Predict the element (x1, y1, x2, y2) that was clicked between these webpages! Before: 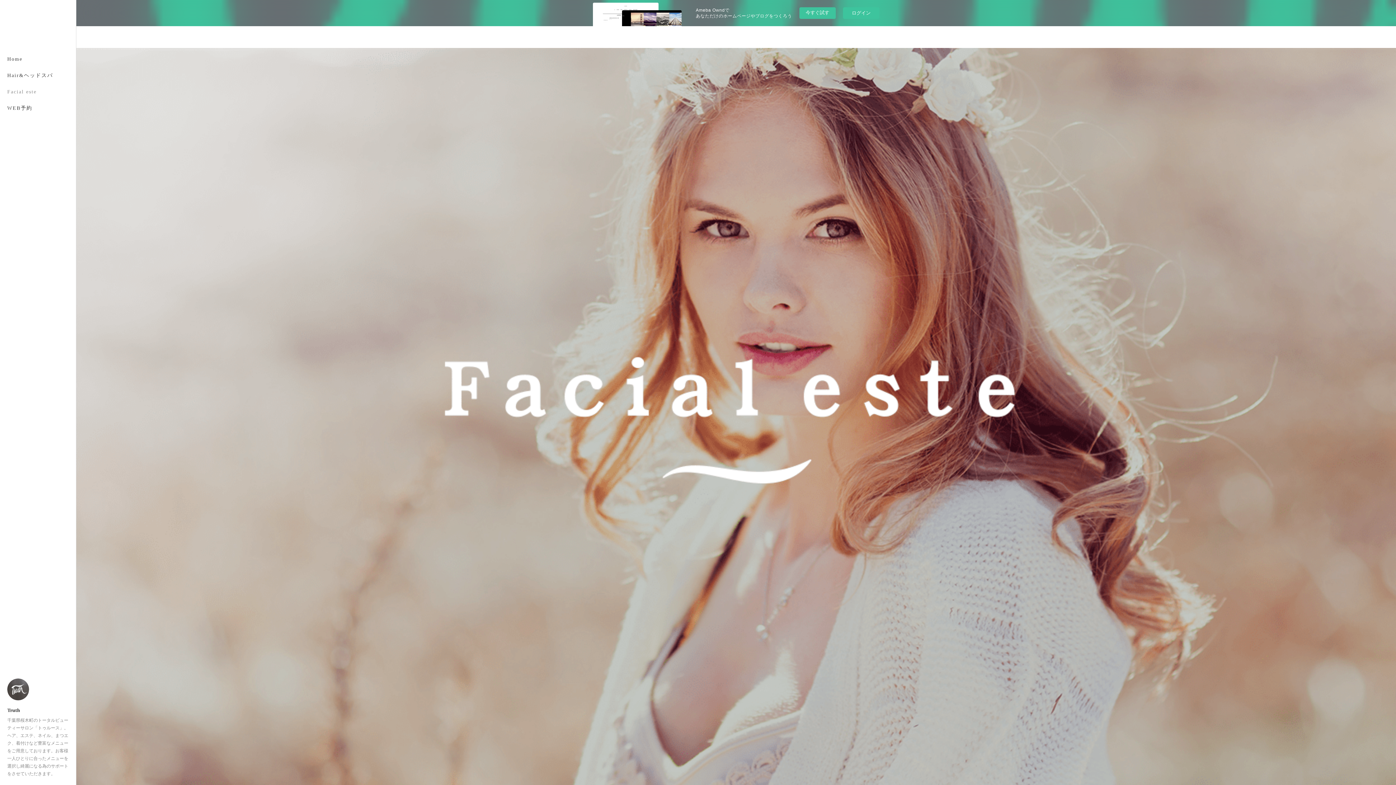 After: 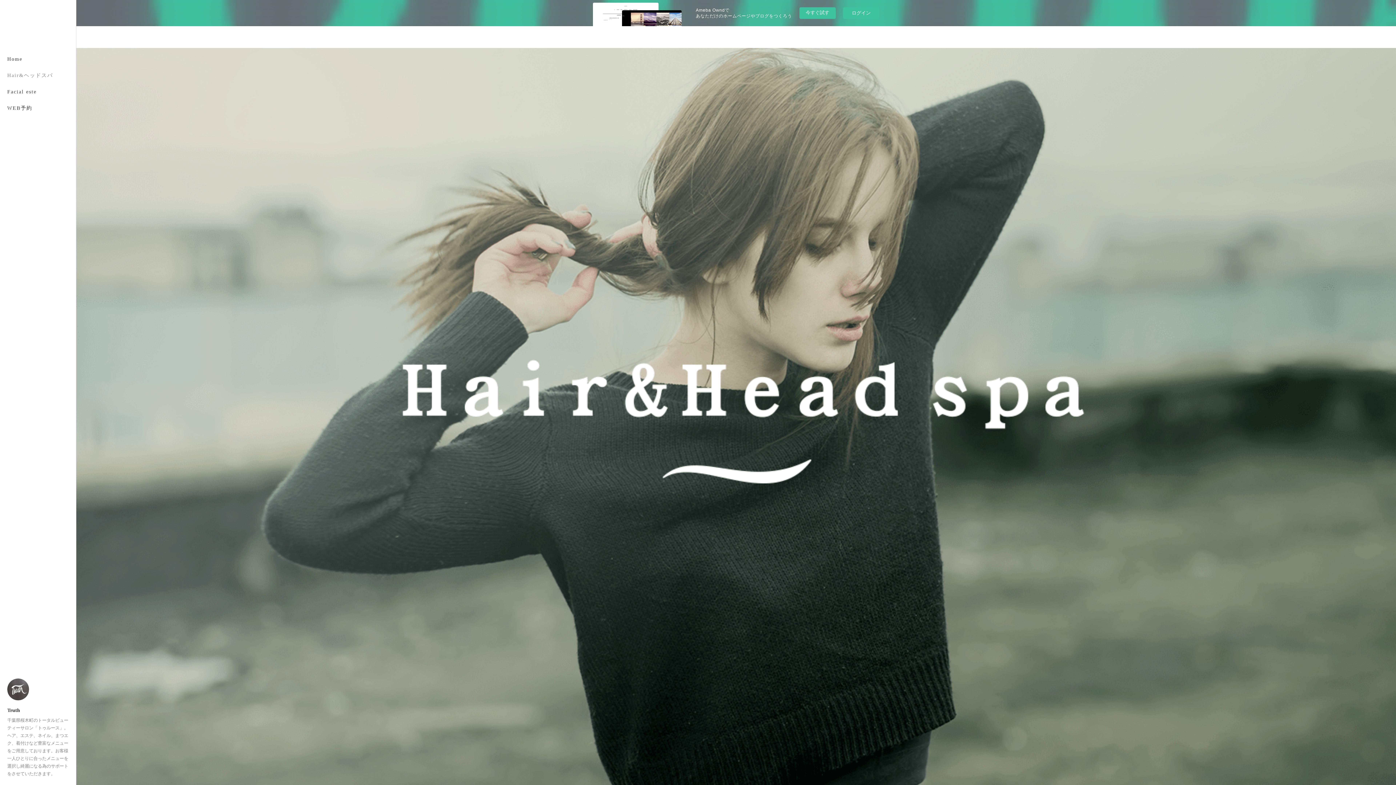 Action: bbox: (0, 67, 76, 83) label: Hair&ヘッドスパ